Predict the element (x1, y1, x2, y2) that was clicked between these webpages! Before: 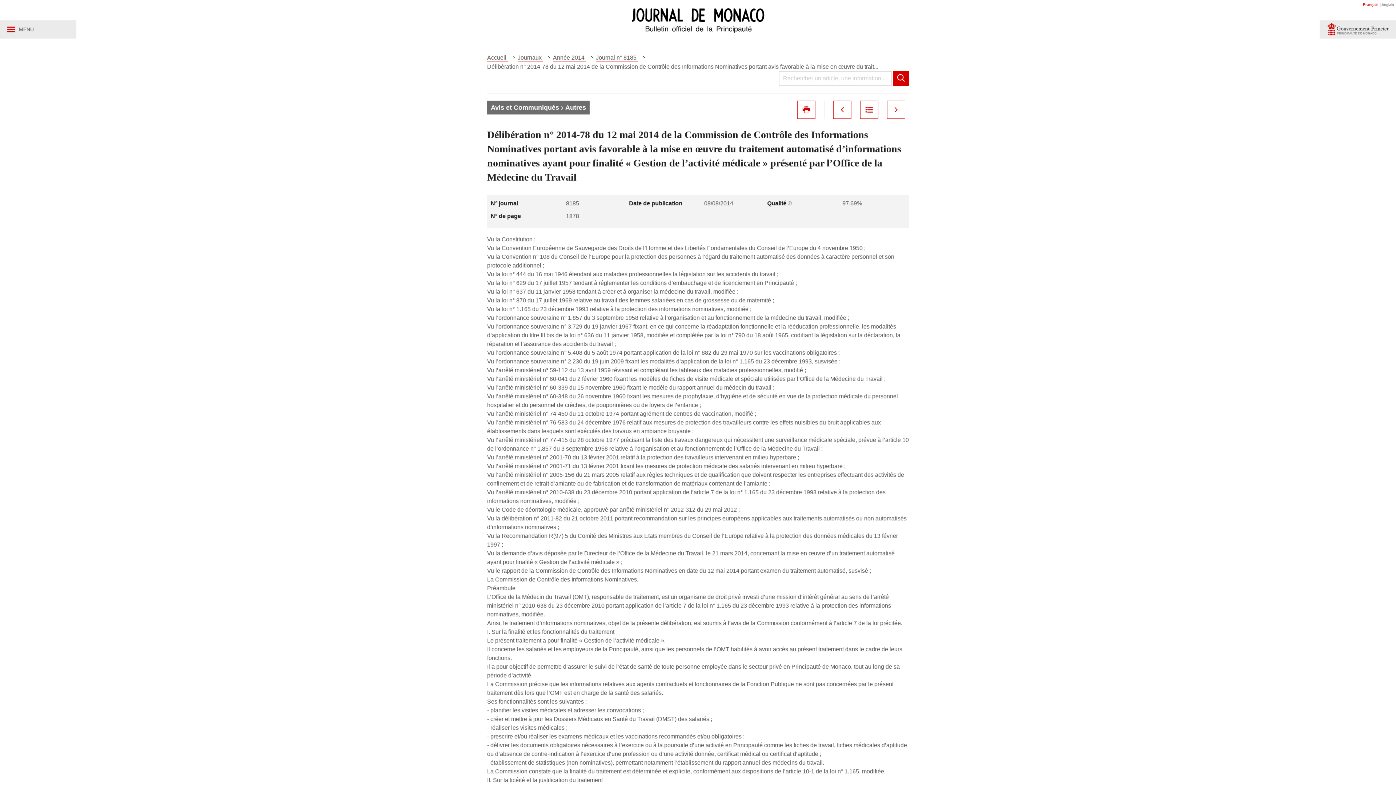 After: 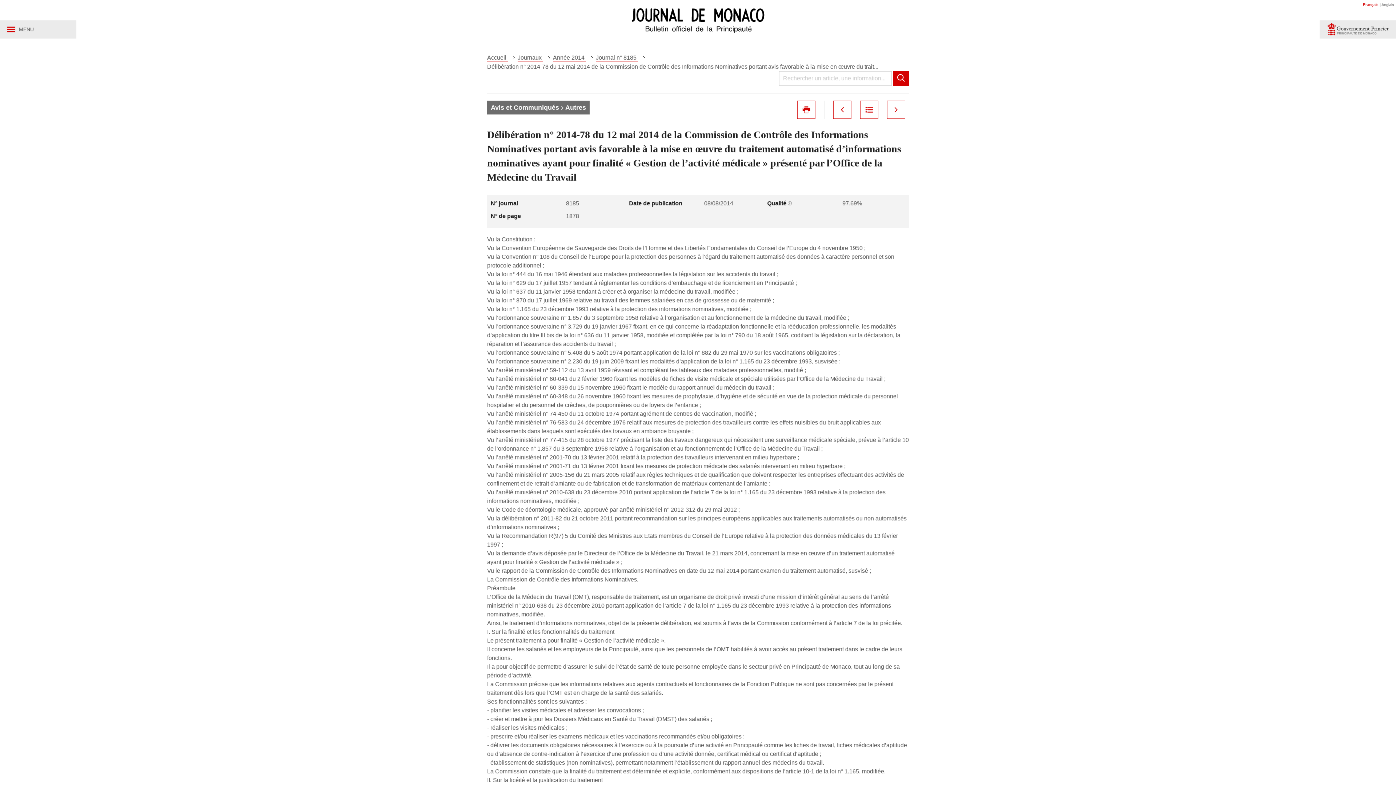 Action: label: Français bbox: (1363, 2, 1378, 6)